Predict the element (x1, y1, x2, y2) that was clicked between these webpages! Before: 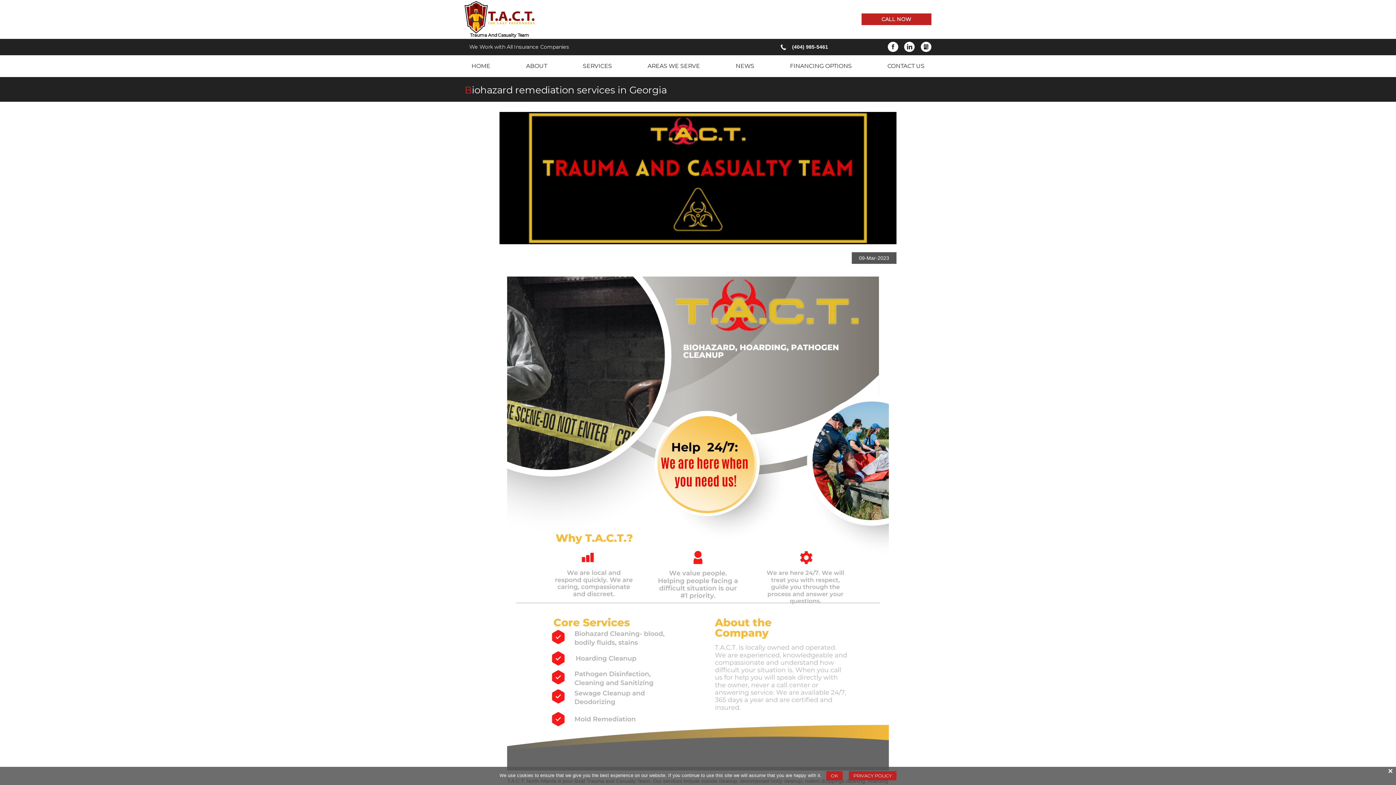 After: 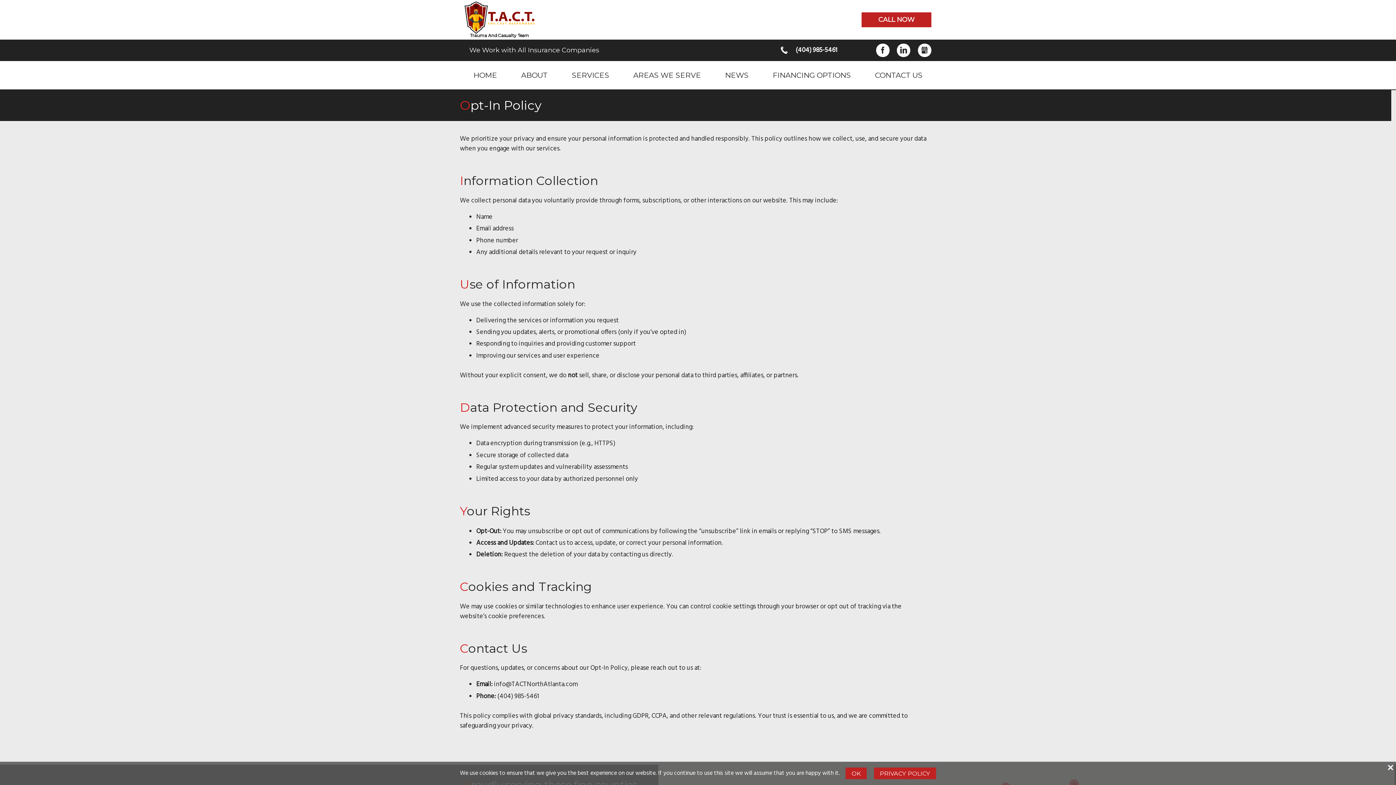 Action: label: PRIVACY POLICY bbox: (848, 771, 896, 780)